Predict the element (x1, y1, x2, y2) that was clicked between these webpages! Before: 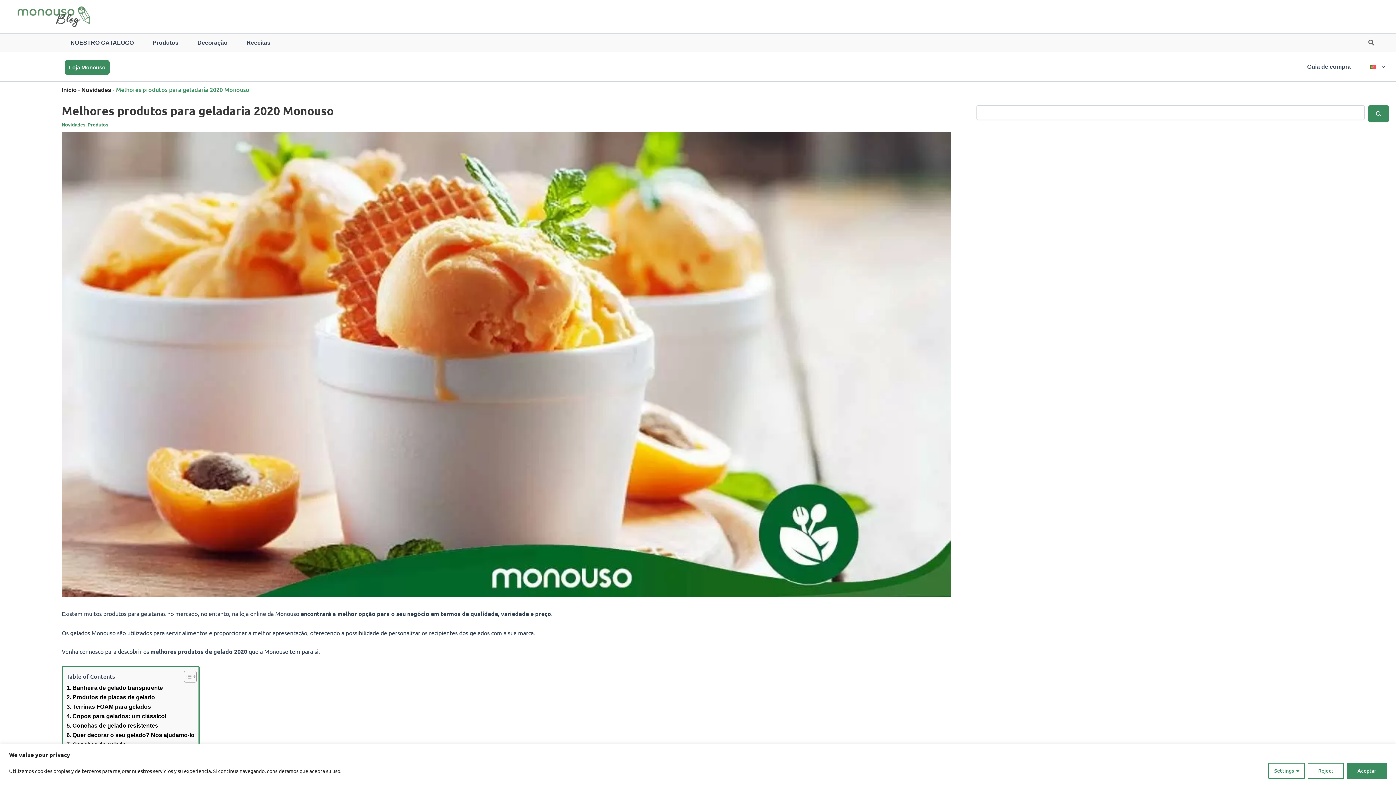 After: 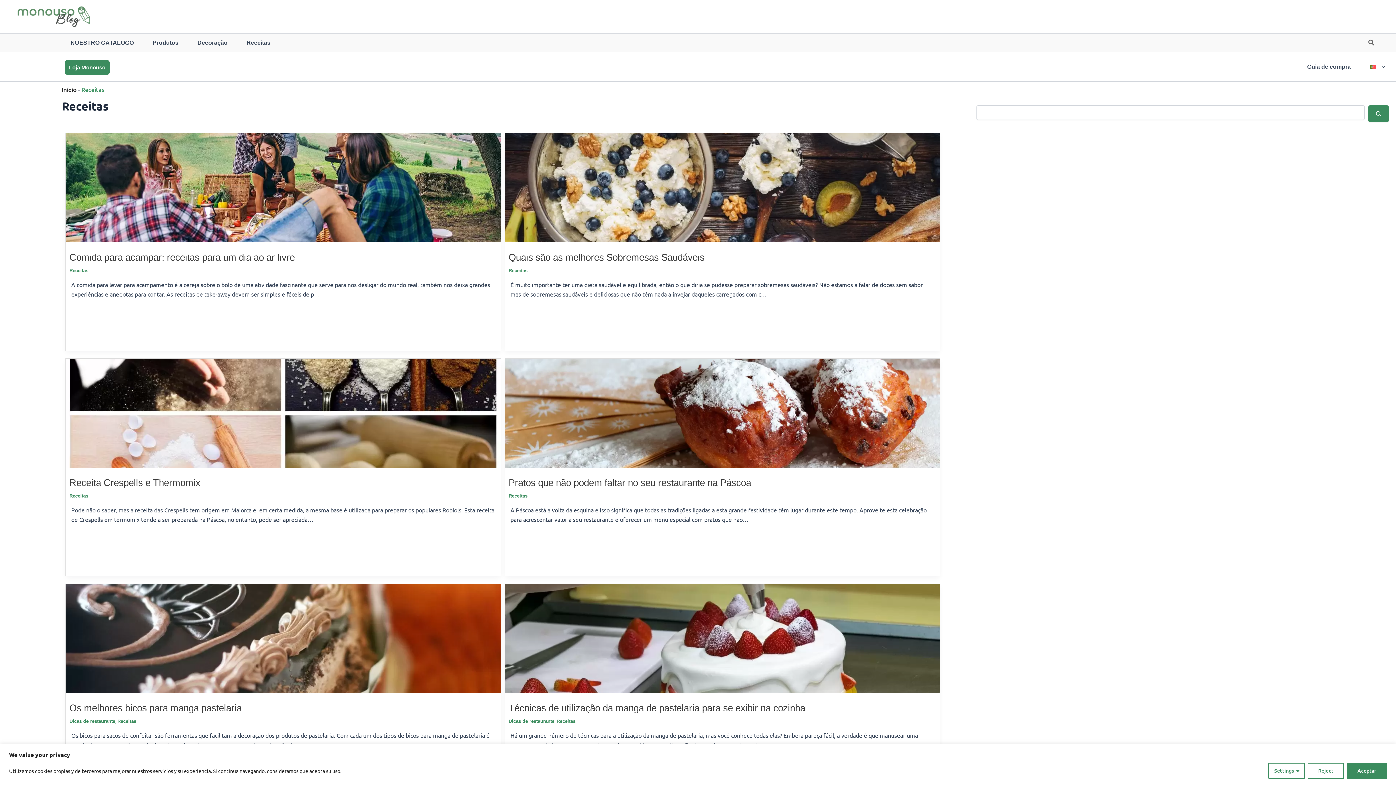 Action: bbox: (240, 35, 276, 50) label: Receitas